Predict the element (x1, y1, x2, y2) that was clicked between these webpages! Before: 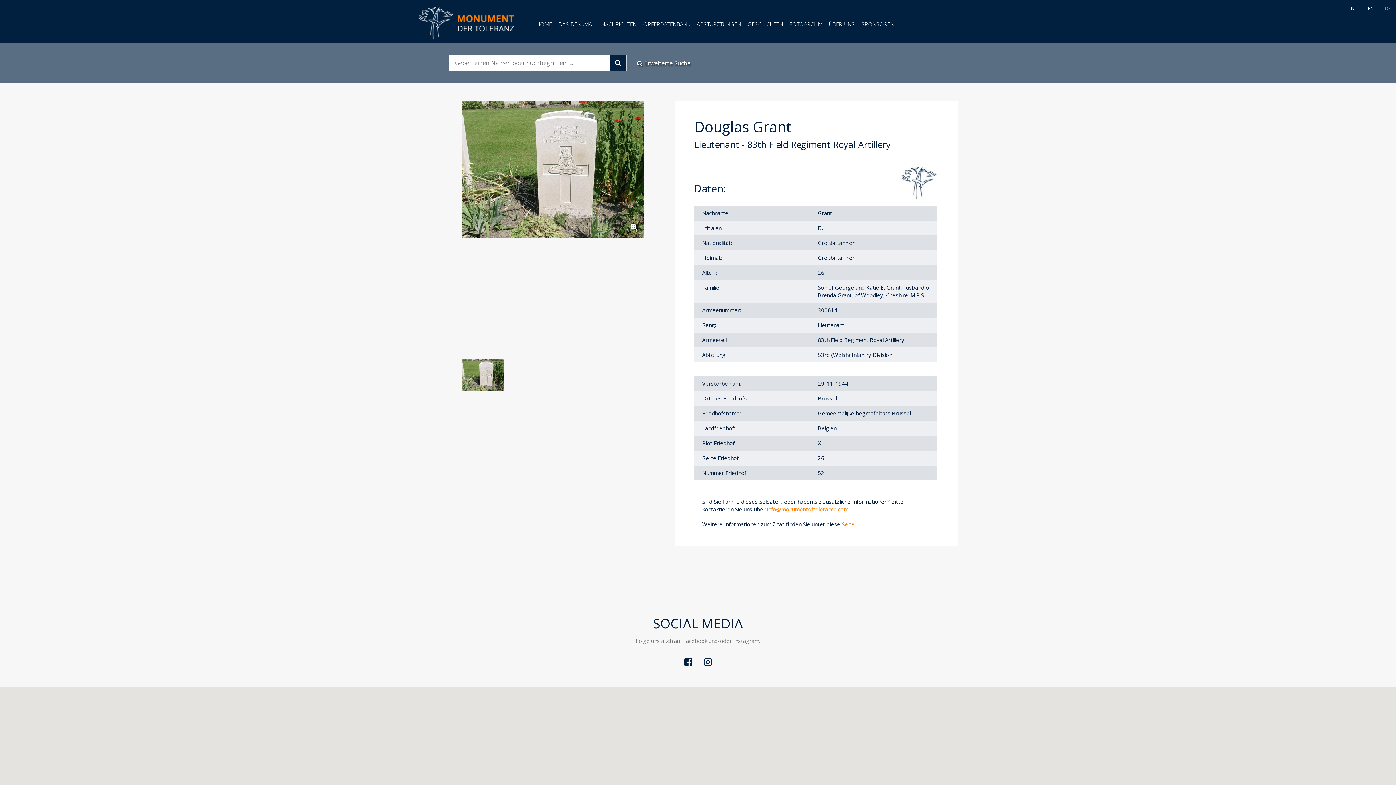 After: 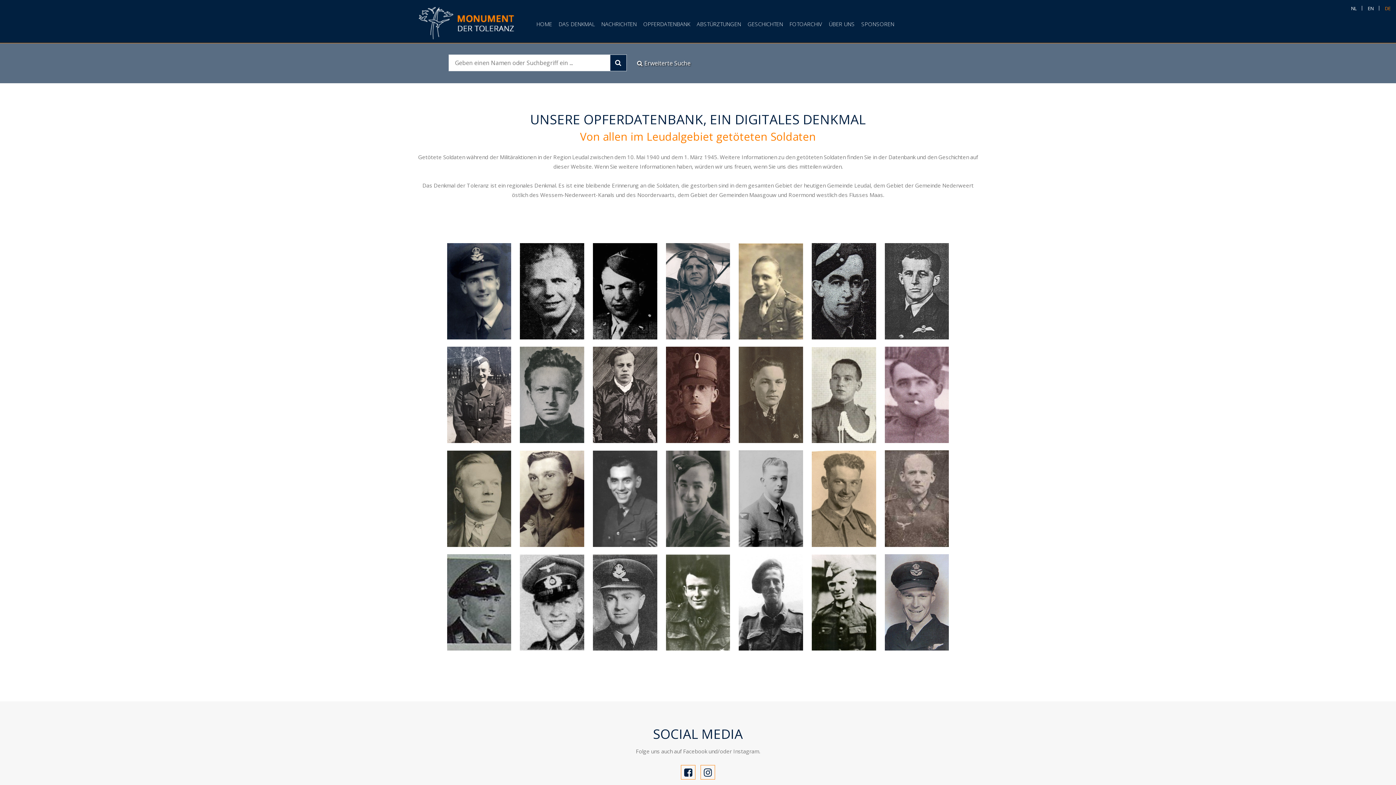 Action: label: OPFERDATENBANK bbox: (643, 20, 690, 30)